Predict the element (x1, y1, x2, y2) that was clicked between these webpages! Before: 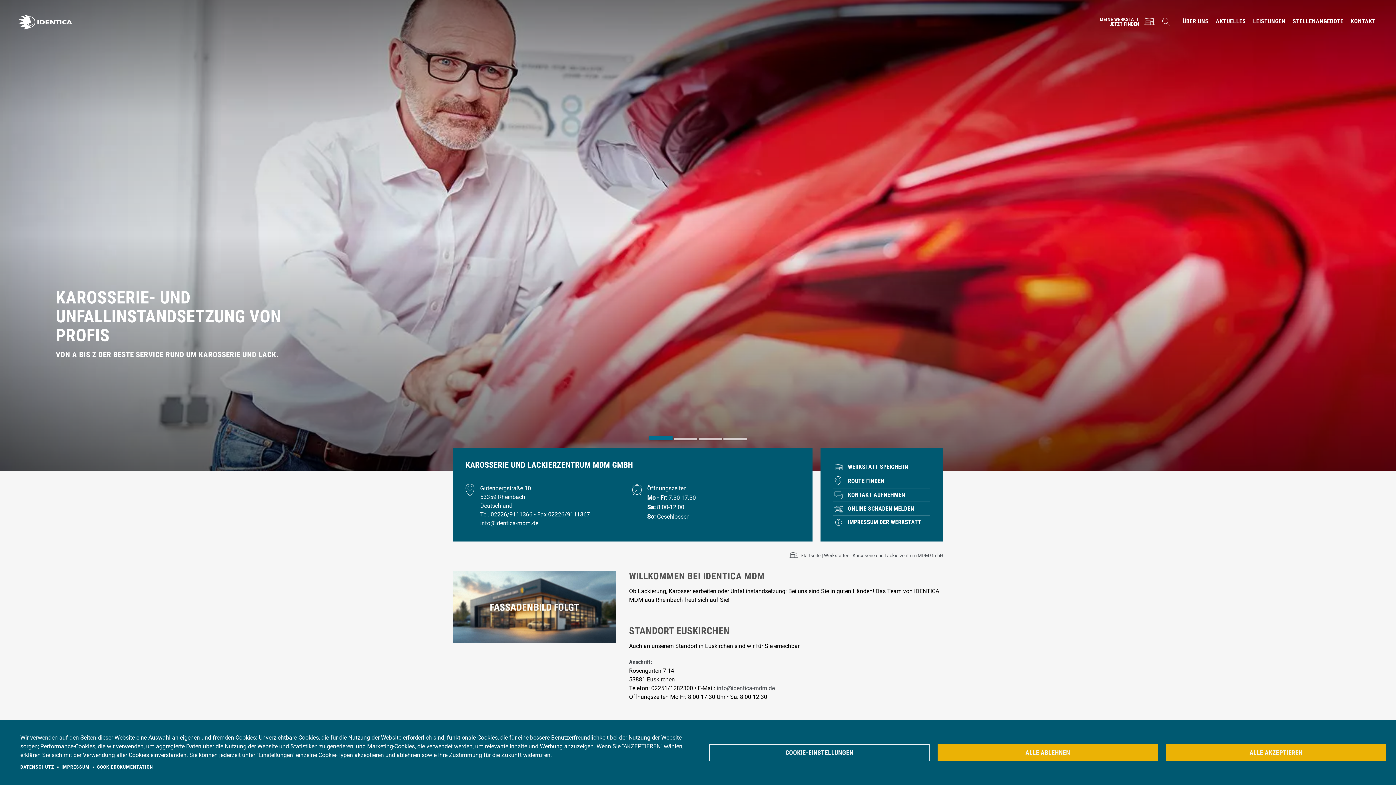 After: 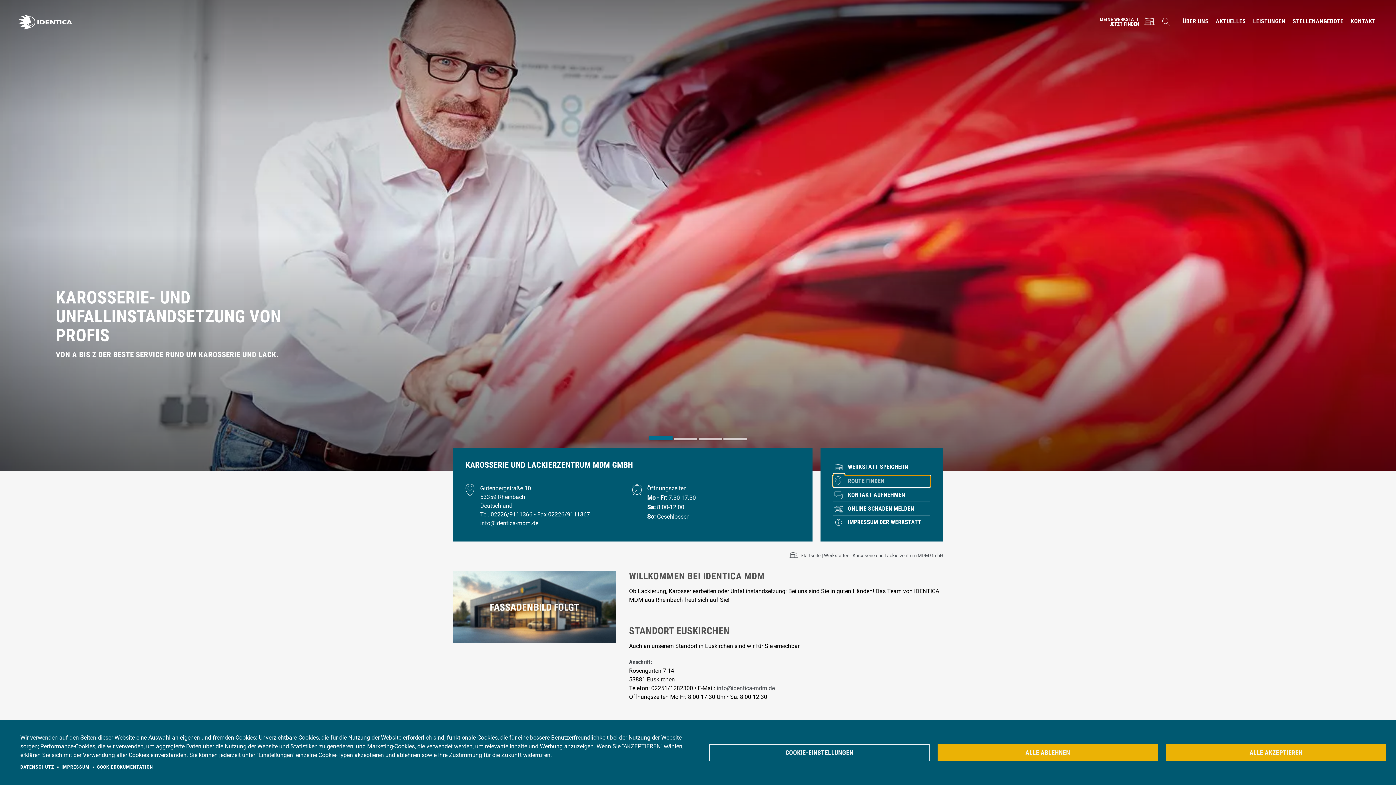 Action: bbox: (833, 475, 930, 487) label: ROUTE FINDEN